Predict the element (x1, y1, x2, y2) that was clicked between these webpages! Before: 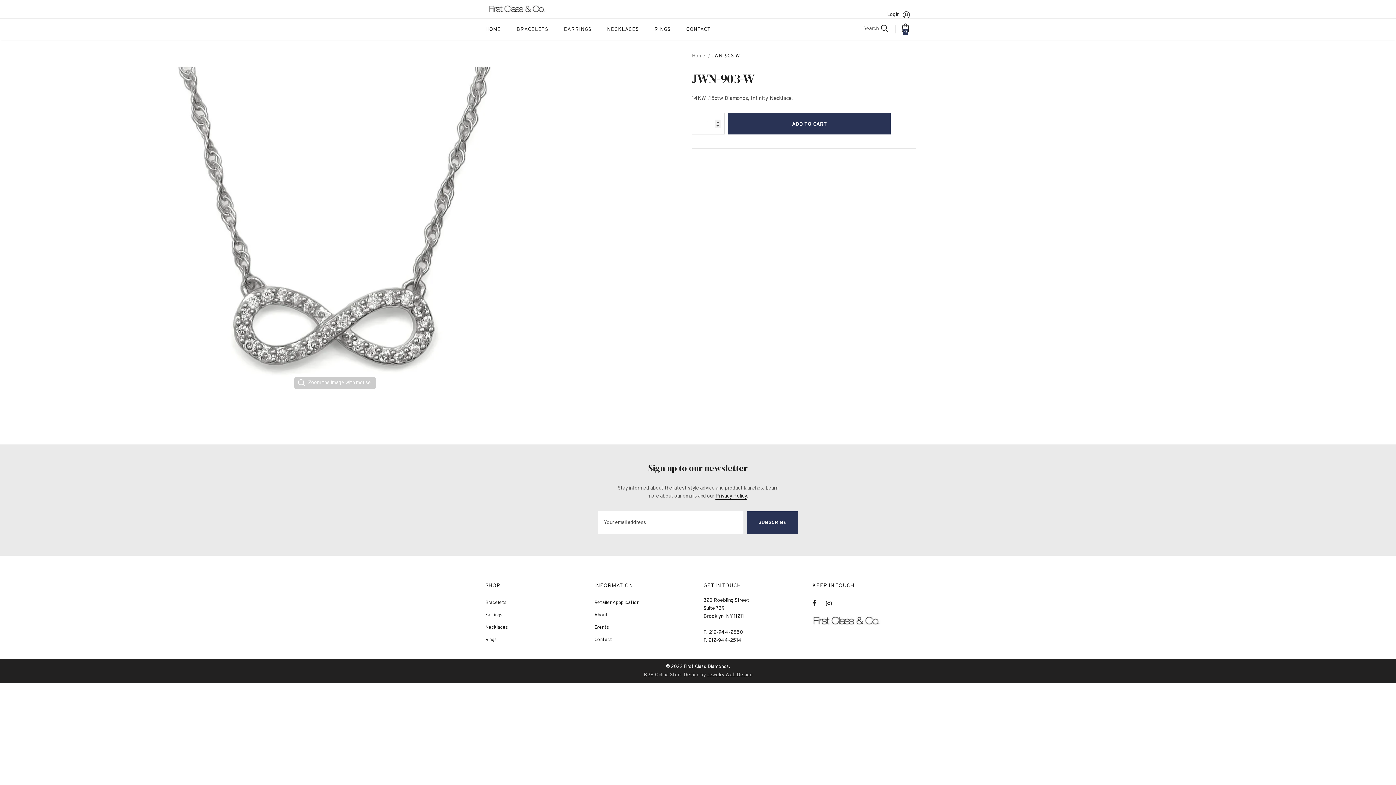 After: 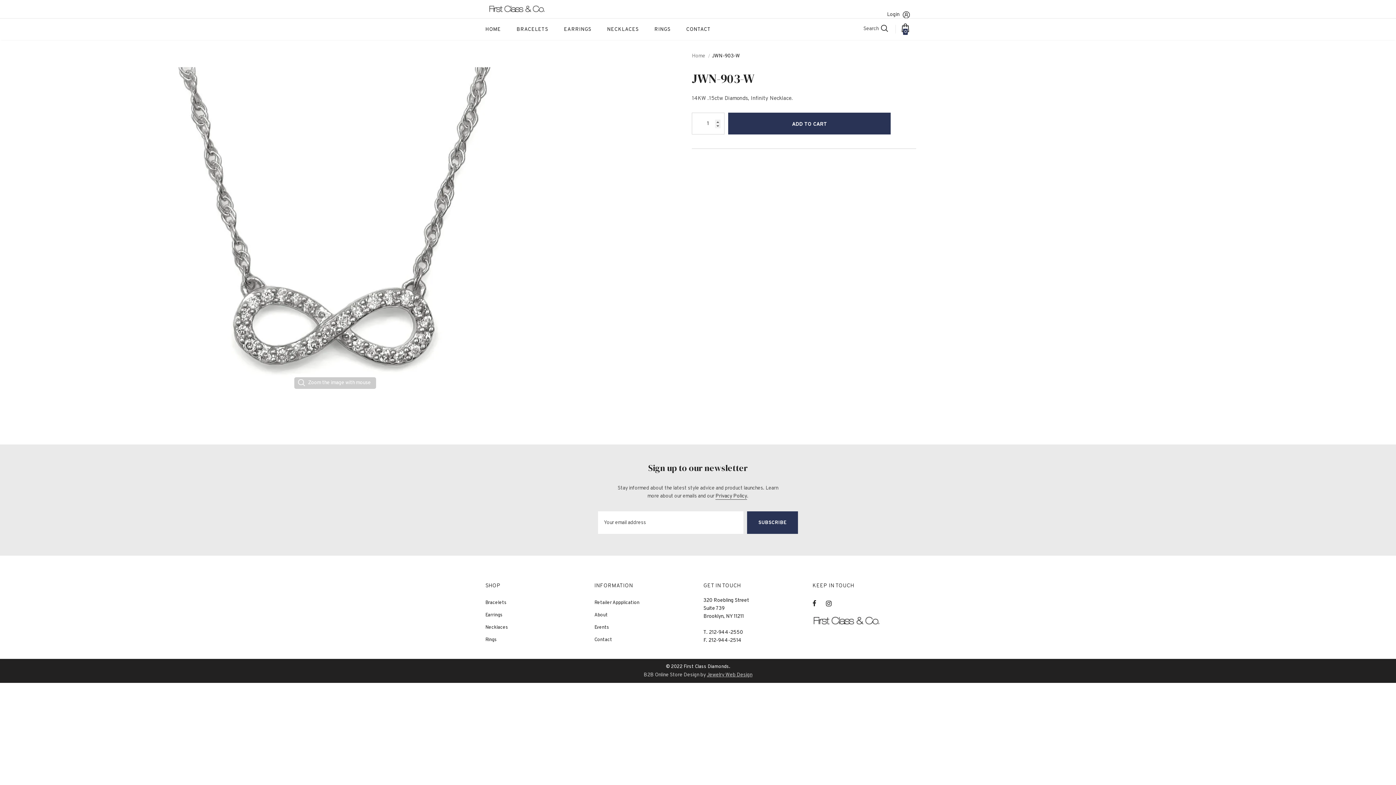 Action: bbox: (715, 492, 747, 500) label: Privacy Policy